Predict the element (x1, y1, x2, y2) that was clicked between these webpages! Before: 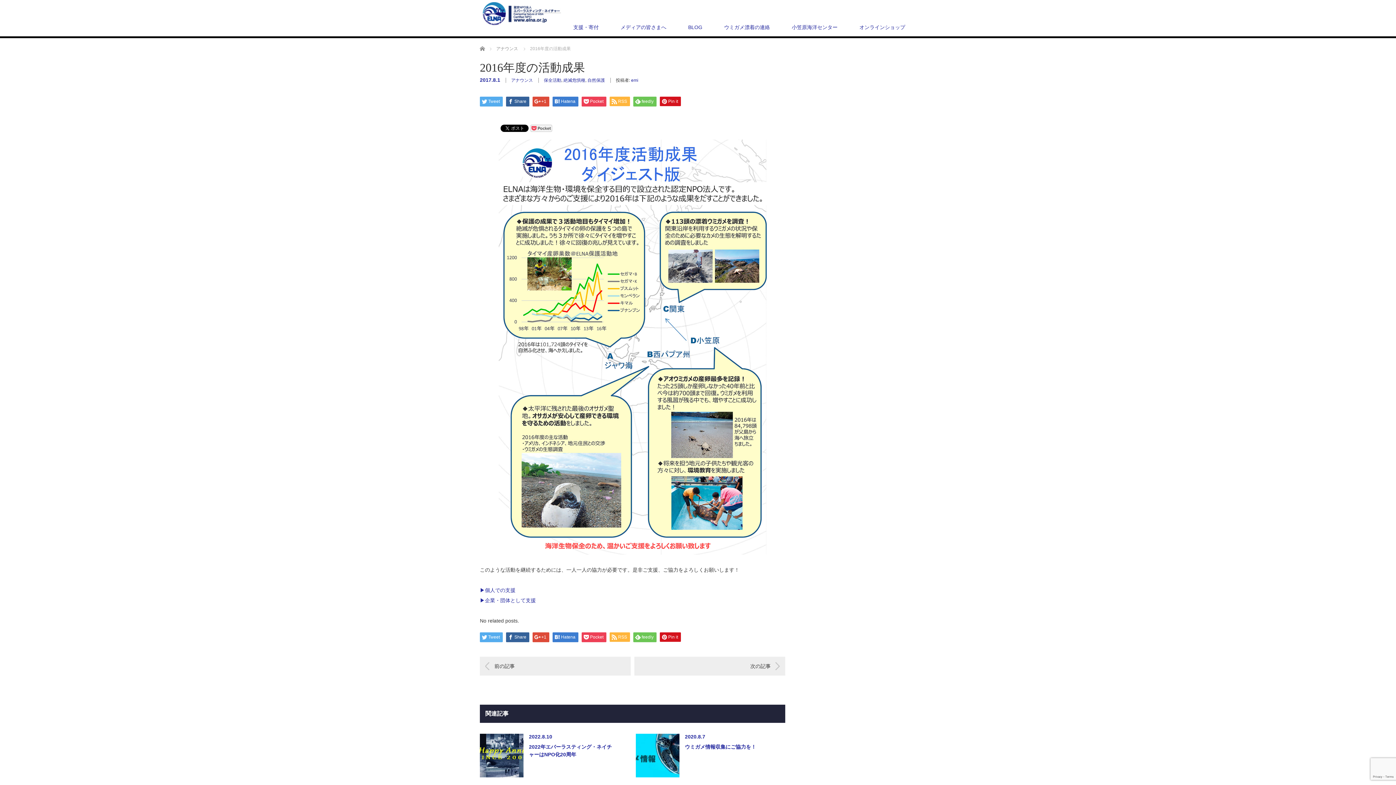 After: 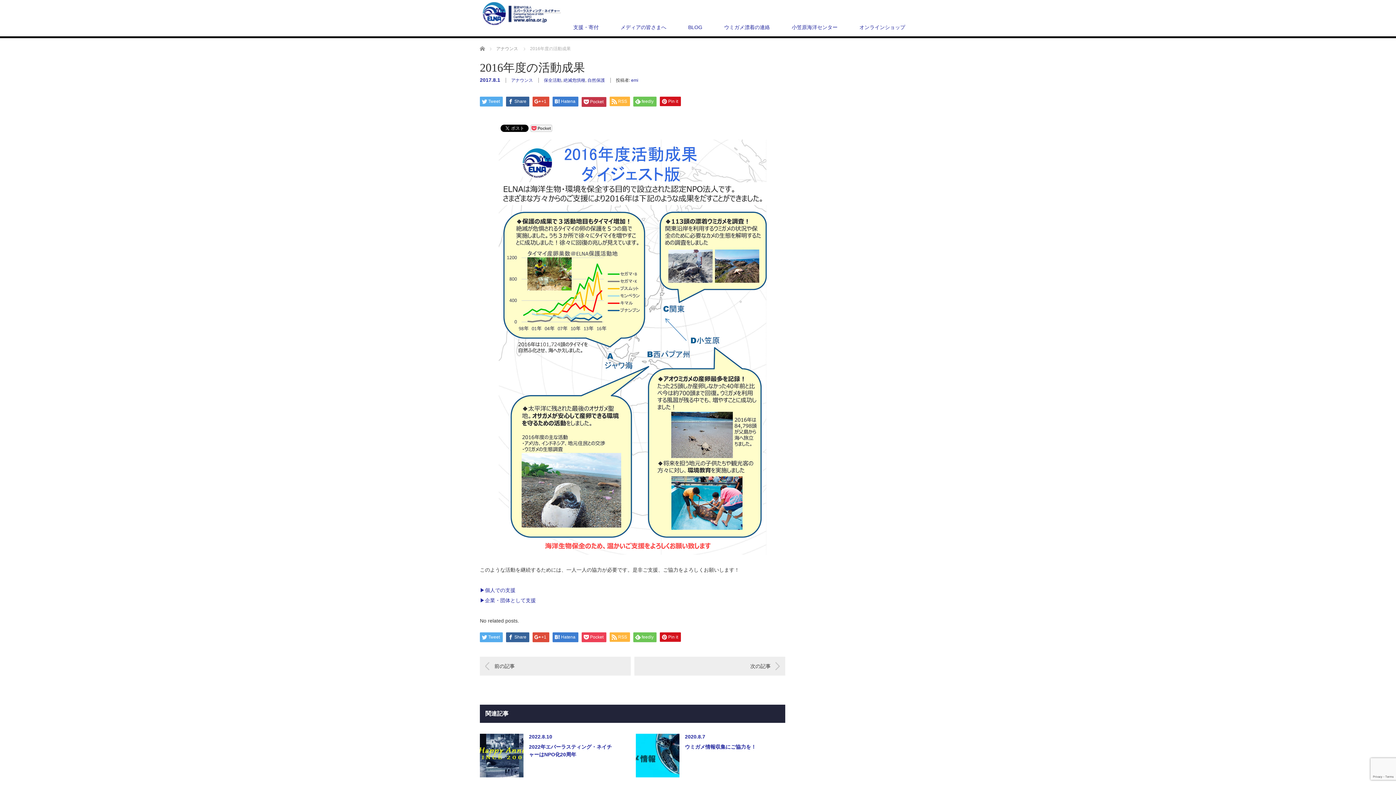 Action: label: Pocket bbox: (581, 96, 606, 106)